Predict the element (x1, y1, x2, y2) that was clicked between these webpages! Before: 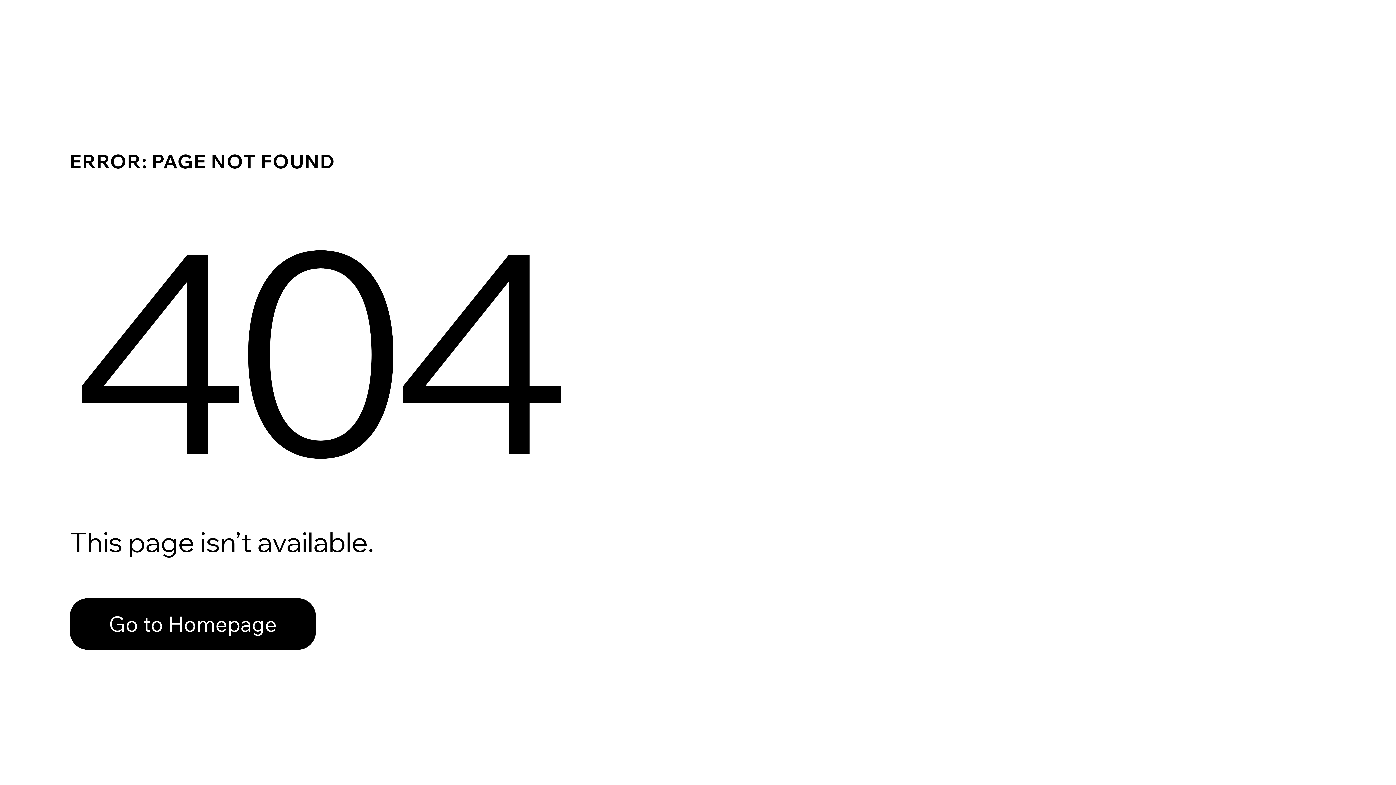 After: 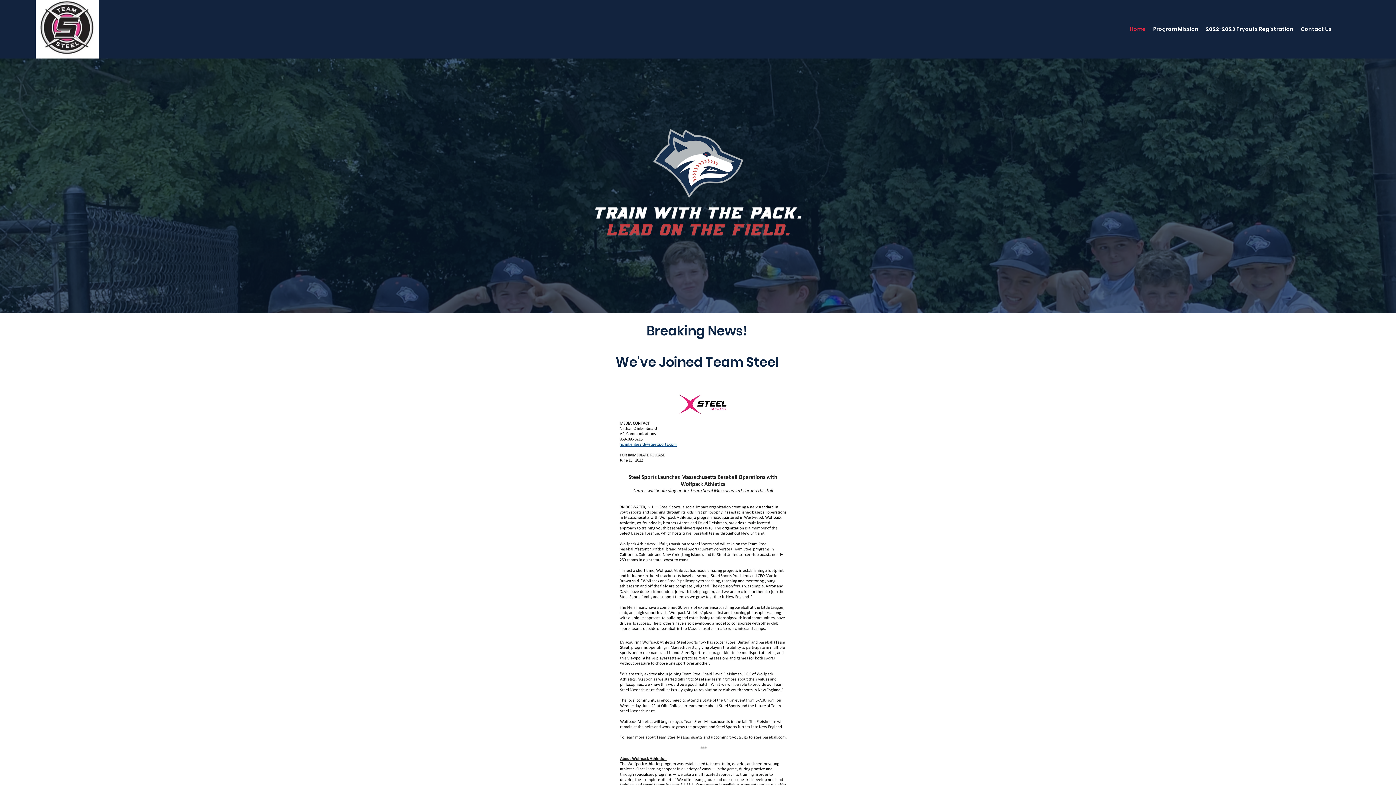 Action: label: Go to Homepage bbox: (69, 598, 316, 650)